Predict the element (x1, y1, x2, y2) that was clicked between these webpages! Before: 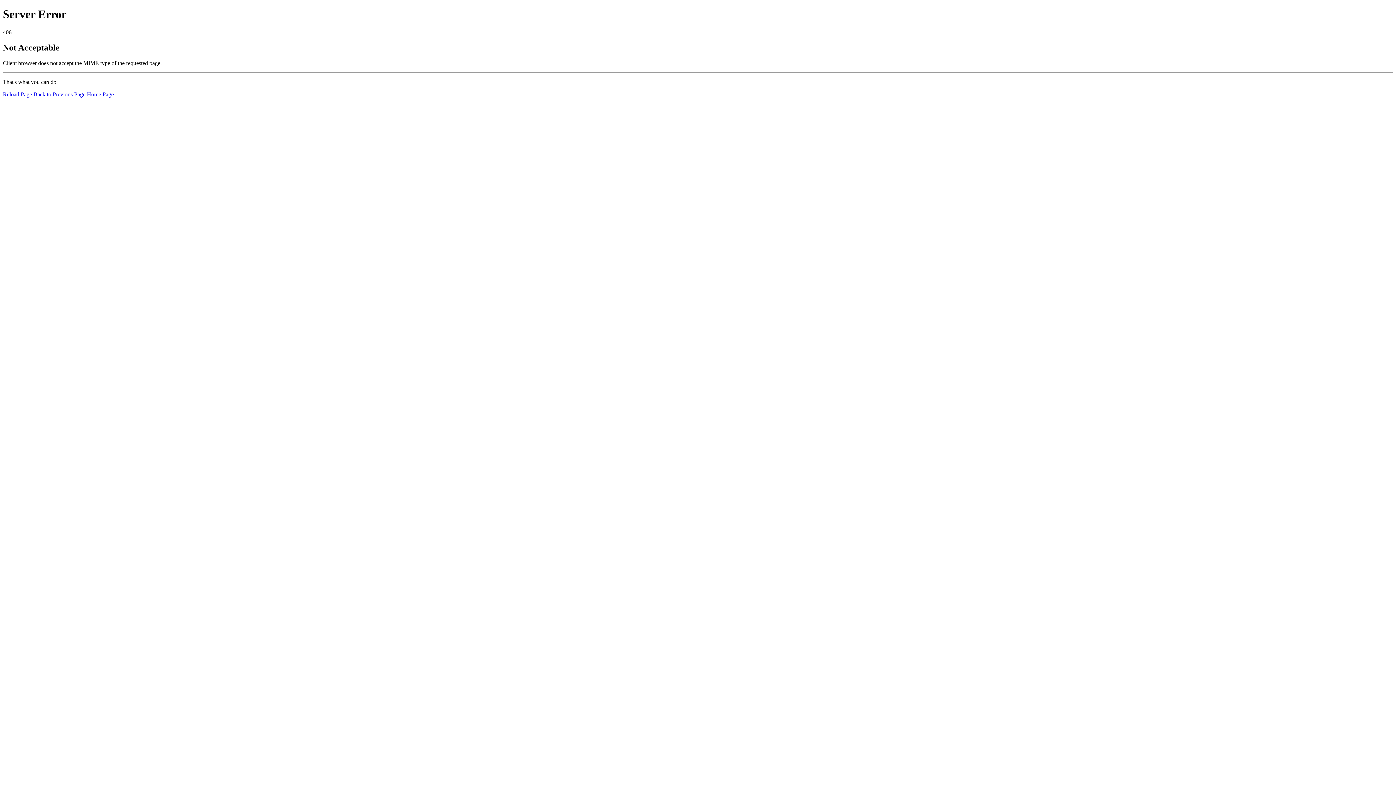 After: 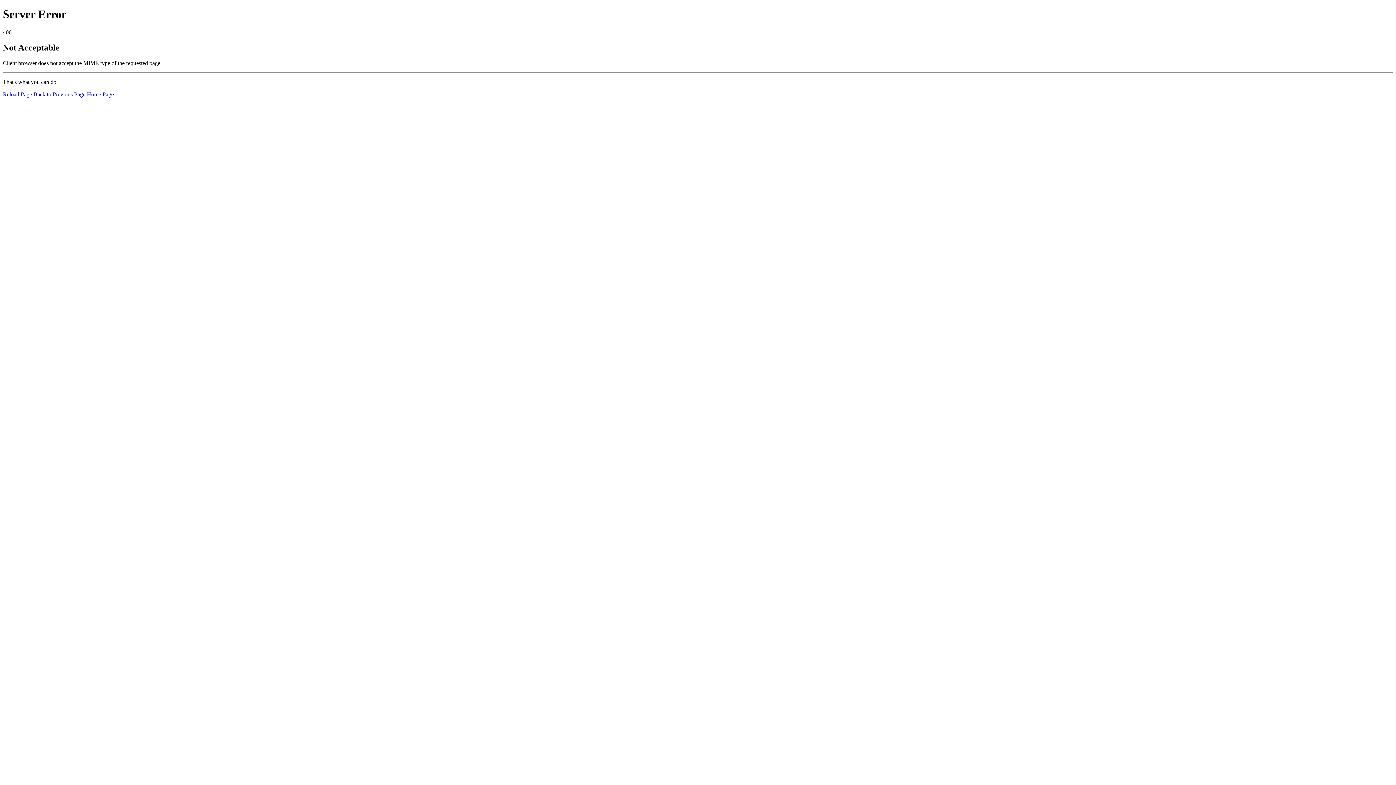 Action: label: Home Page bbox: (86, 91, 113, 97)